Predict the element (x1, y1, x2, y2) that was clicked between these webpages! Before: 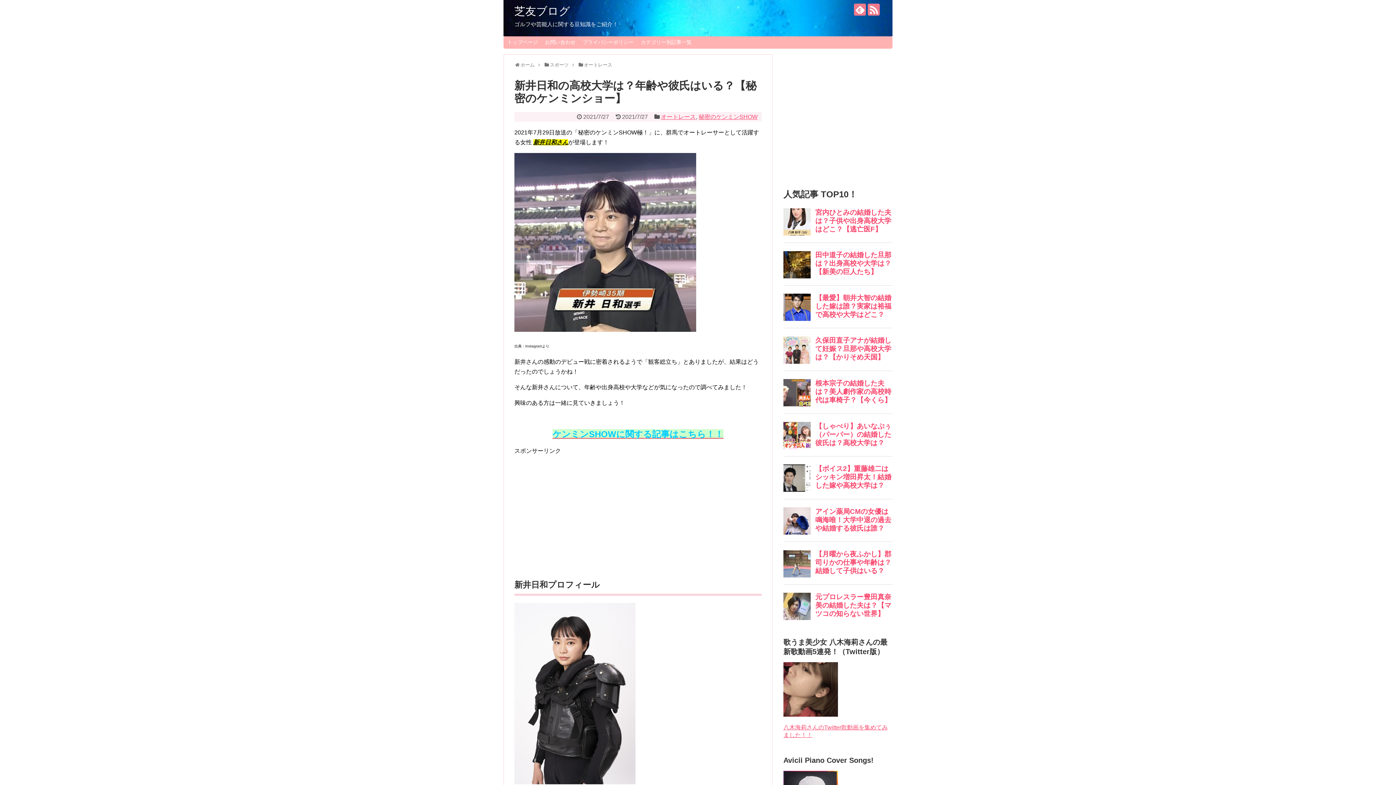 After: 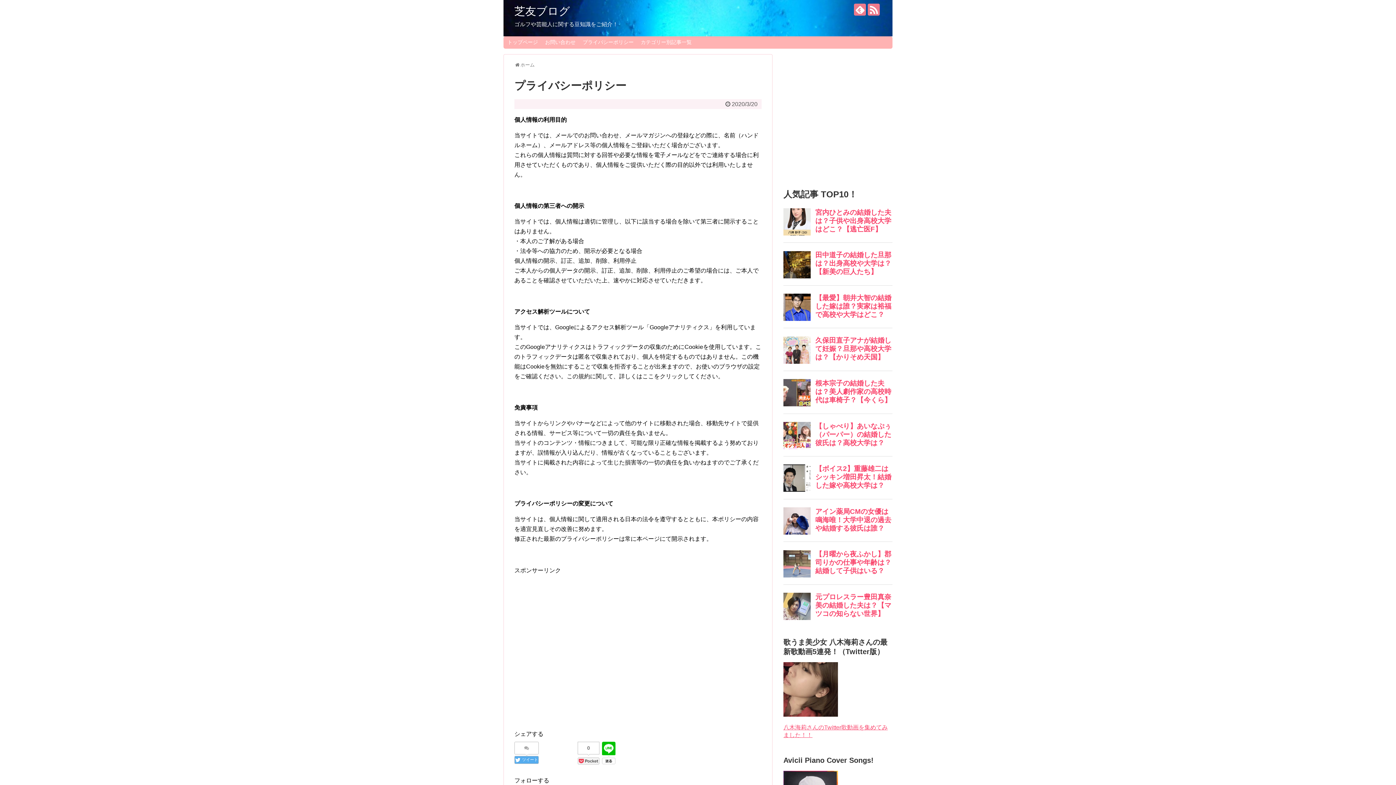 Action: label: プライバシーポリシー bbox: (579, 36, 637, 48)